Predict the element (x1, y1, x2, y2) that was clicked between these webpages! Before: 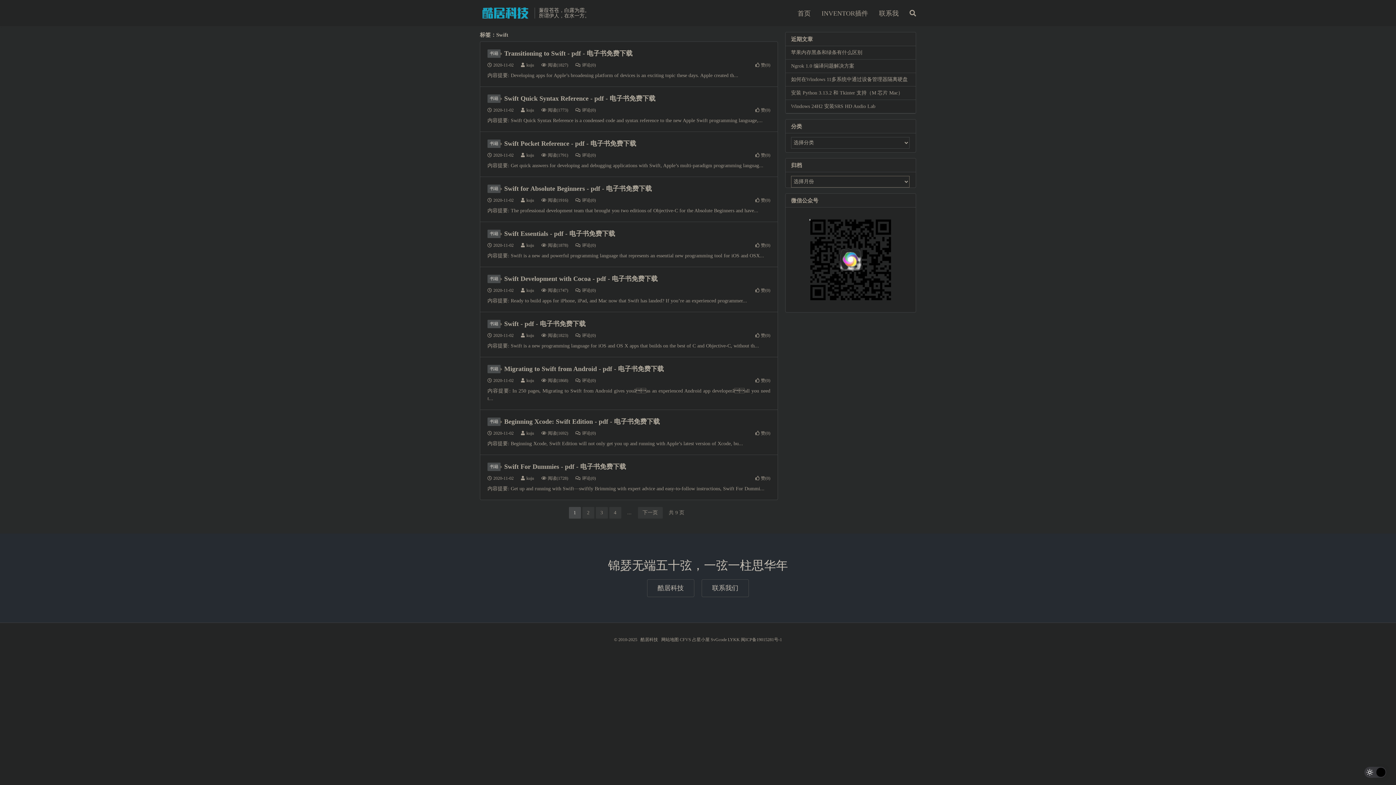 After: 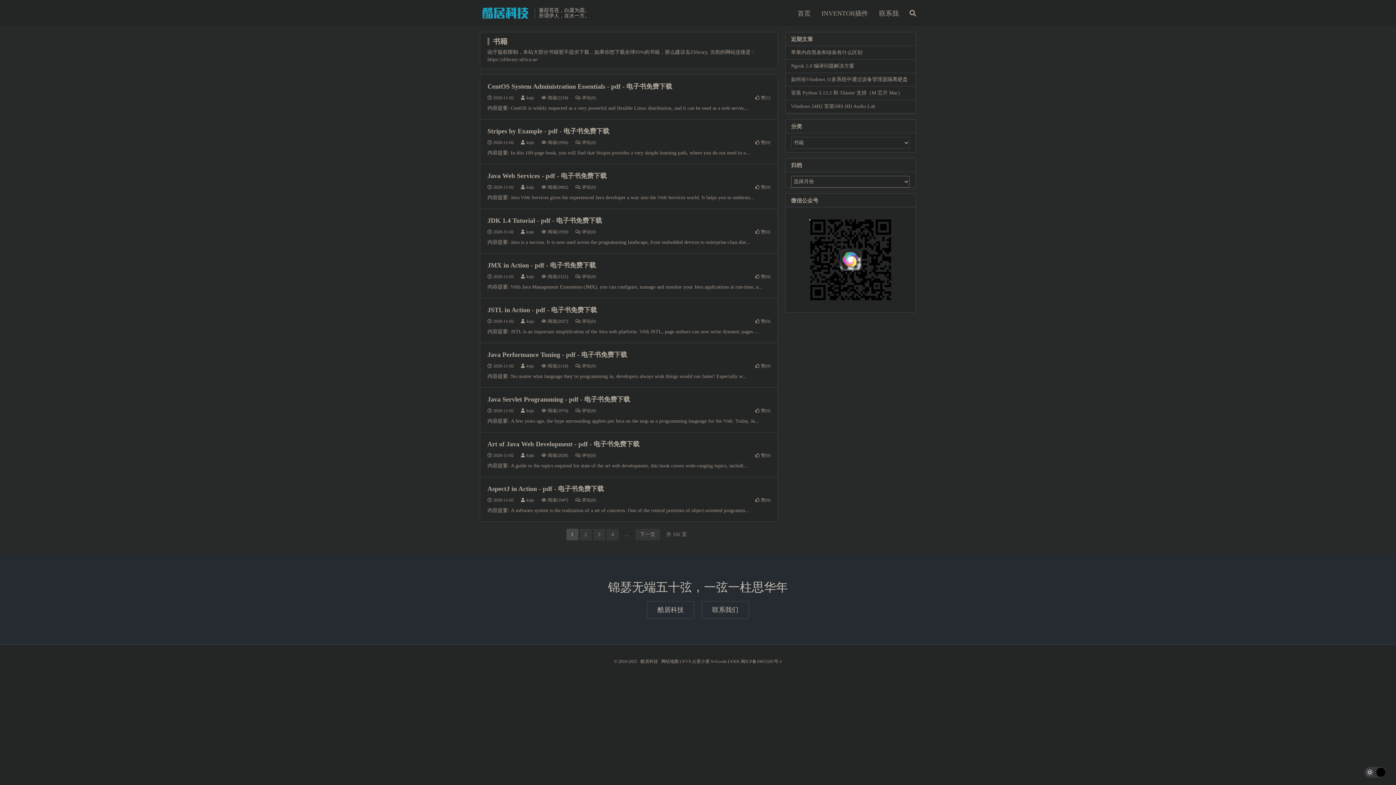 Action: label: 书籍 bbox: (487, 229, 500, 238)